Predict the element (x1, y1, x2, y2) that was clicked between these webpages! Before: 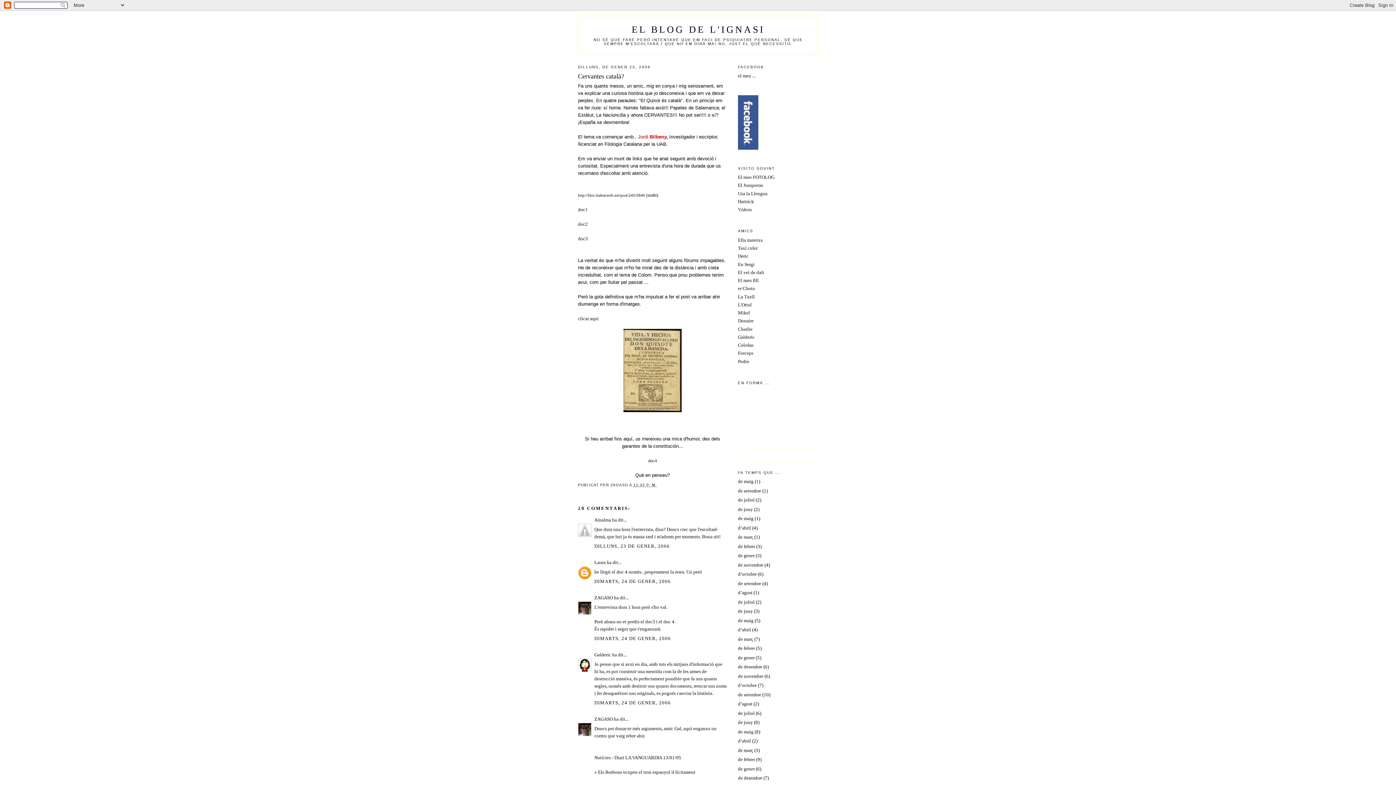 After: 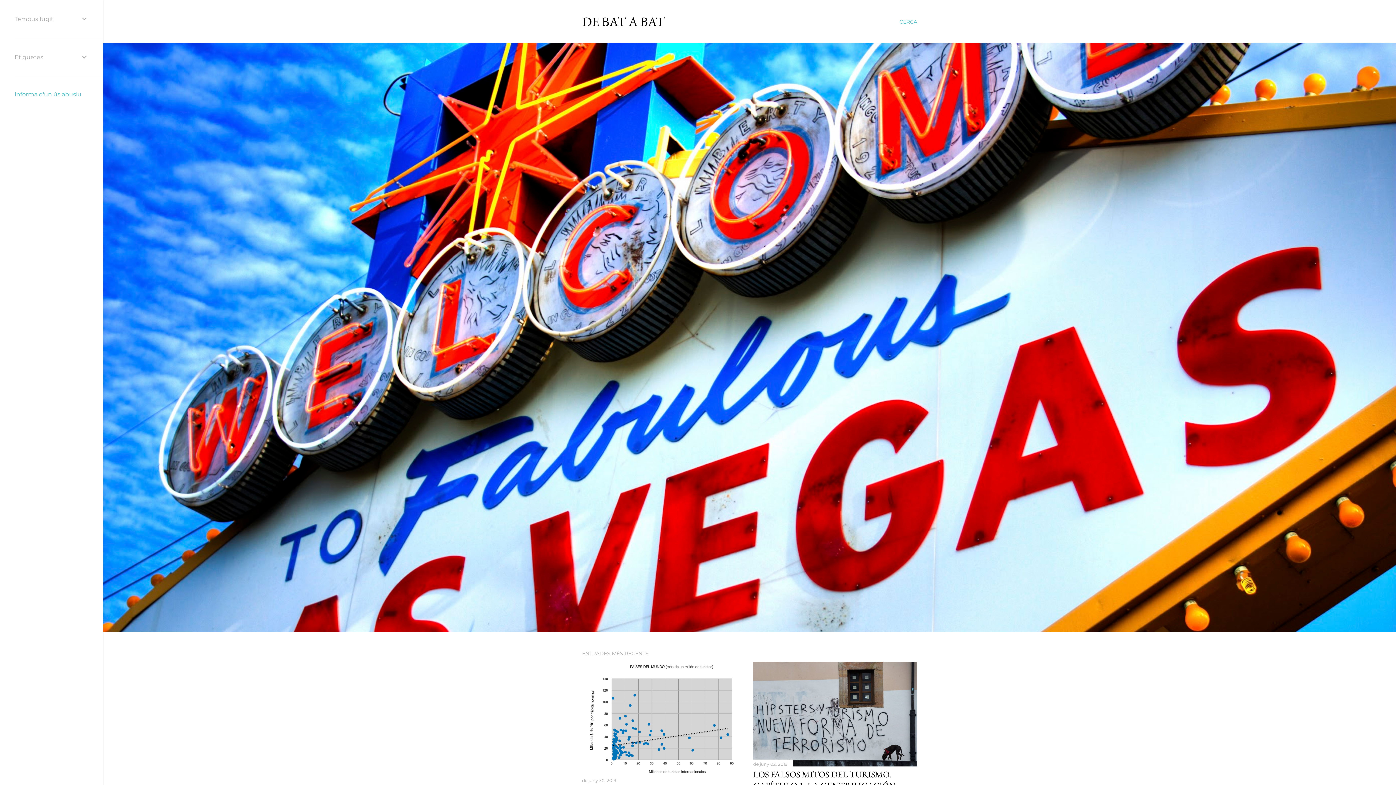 Action: bbox: (738, 318, 753, 323) label: Donaire